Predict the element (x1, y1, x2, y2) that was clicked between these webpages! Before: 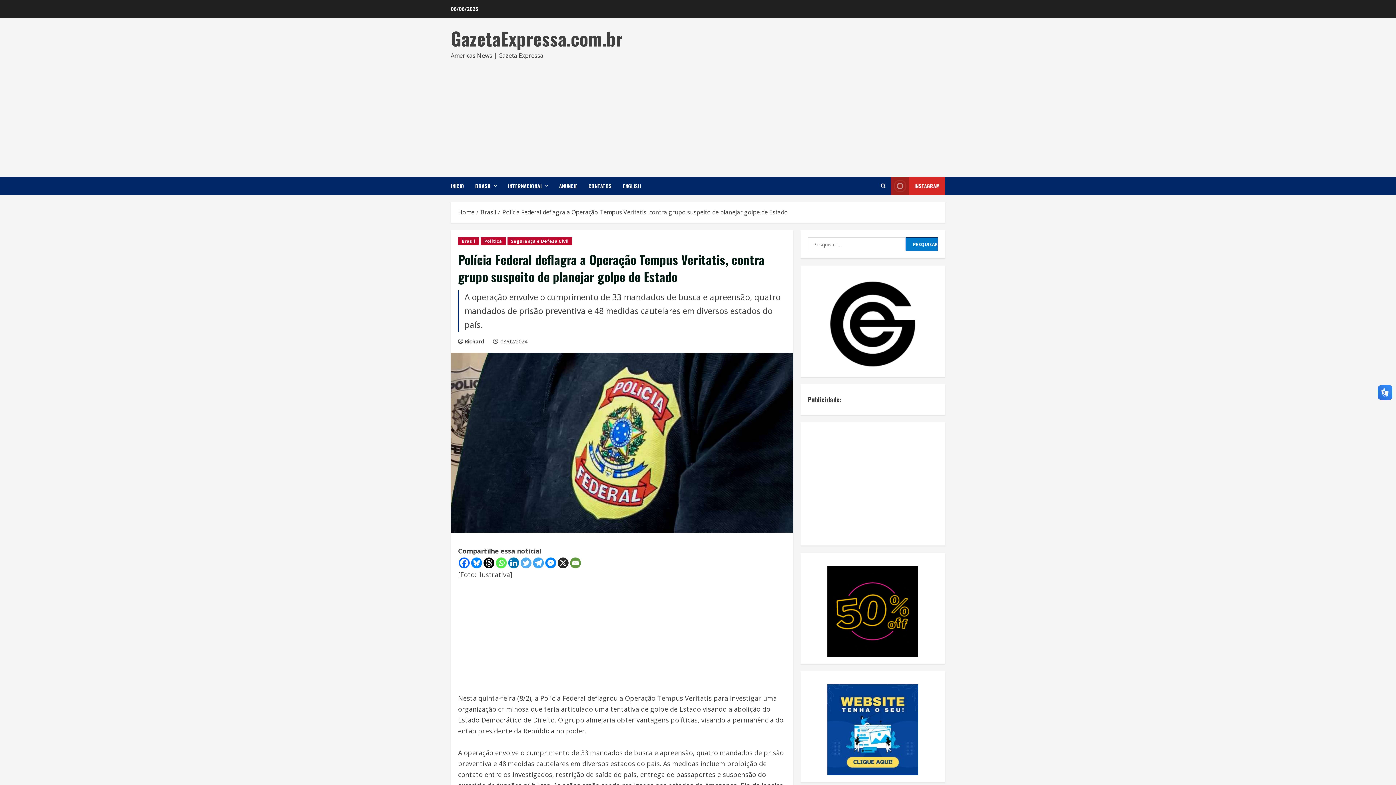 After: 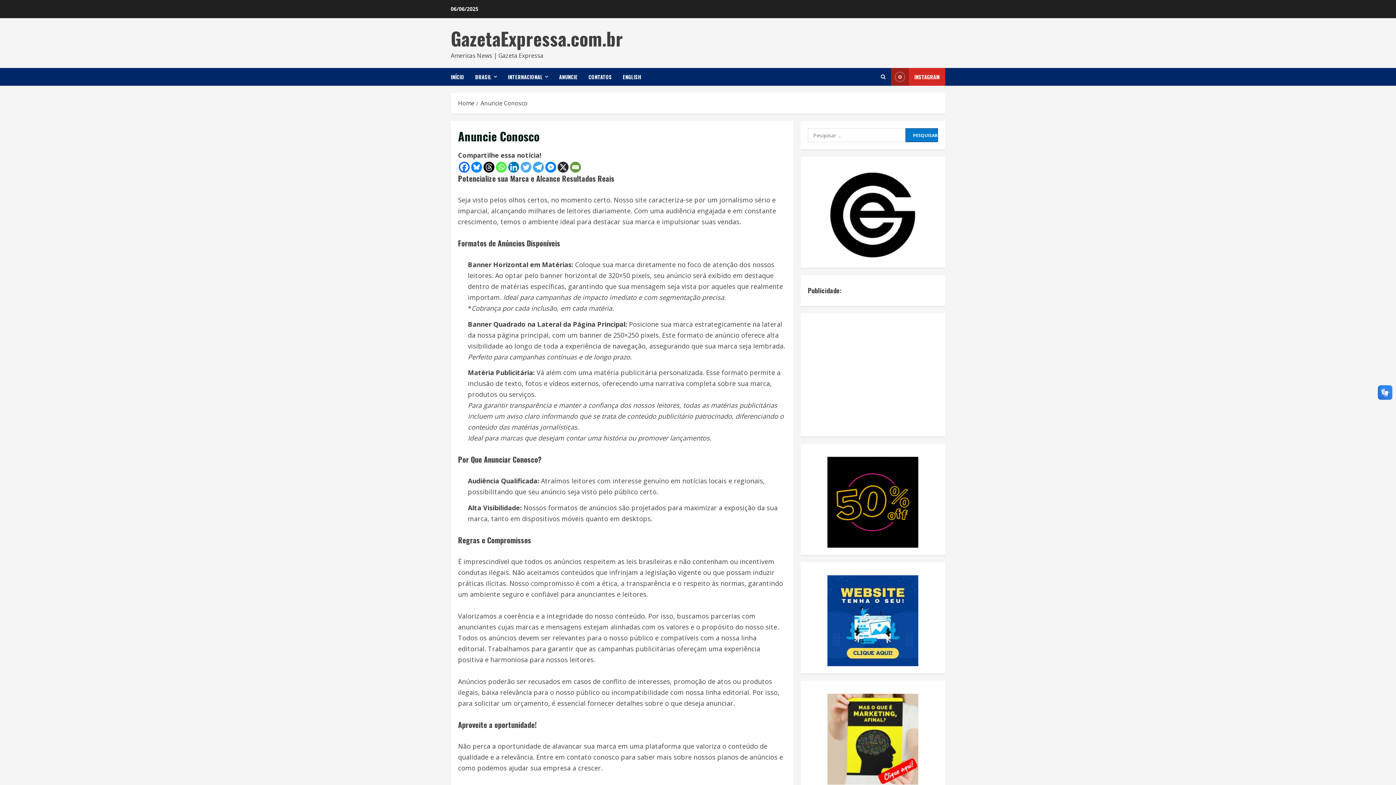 Action: label: ANUNCIE bbox: (553, 177, 583, 194)